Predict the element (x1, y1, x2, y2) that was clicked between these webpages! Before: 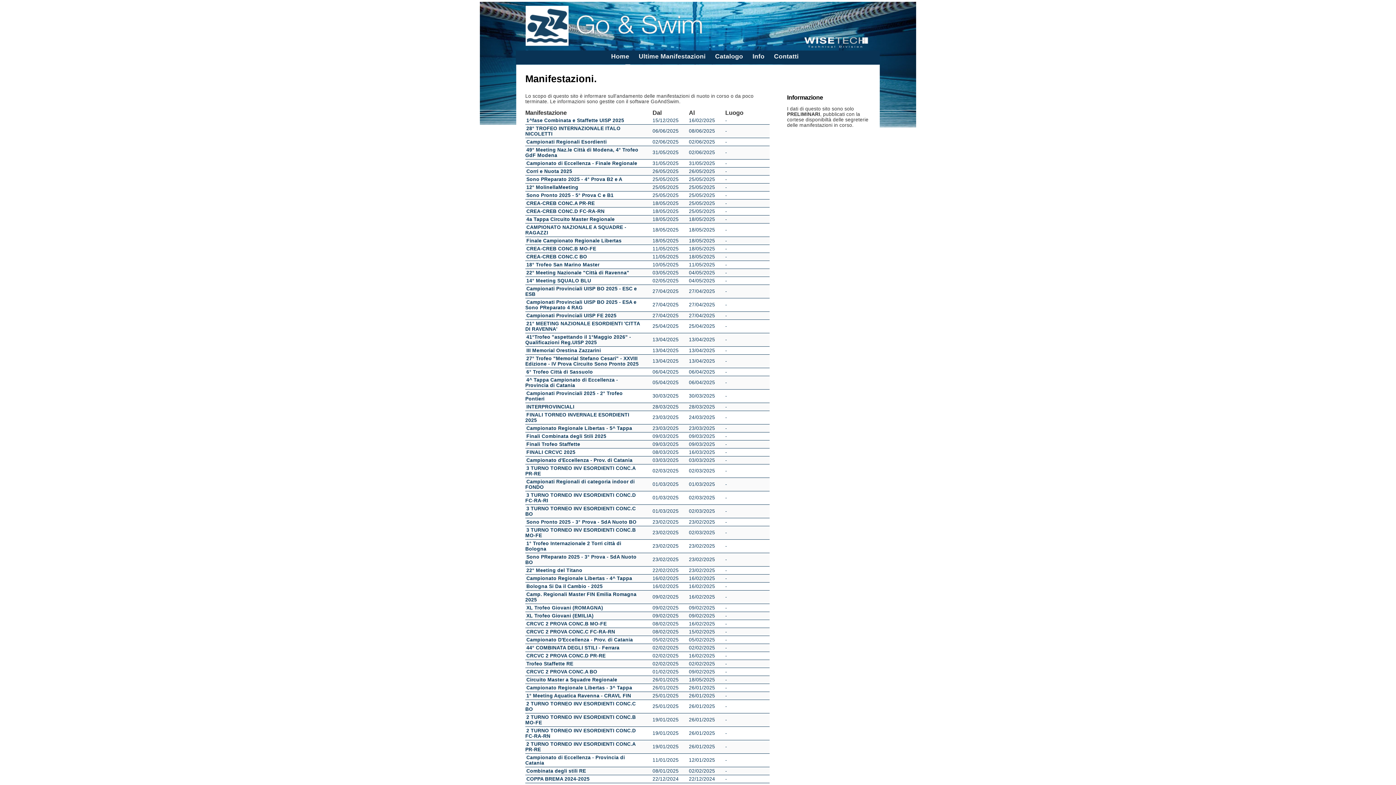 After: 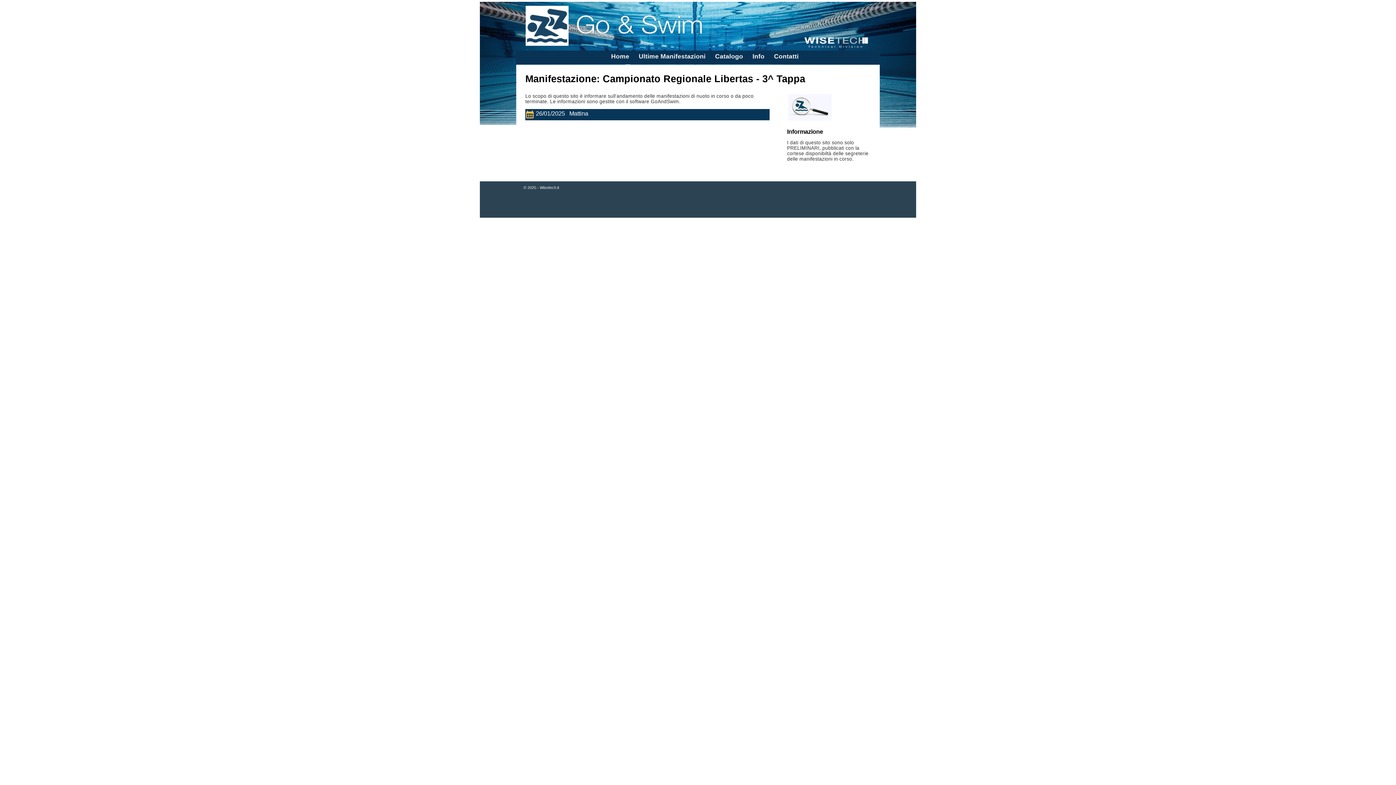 Action: bbox: (525, 685, 633, 690) label: Campionato Regionale Libertas - 3^ Tappa